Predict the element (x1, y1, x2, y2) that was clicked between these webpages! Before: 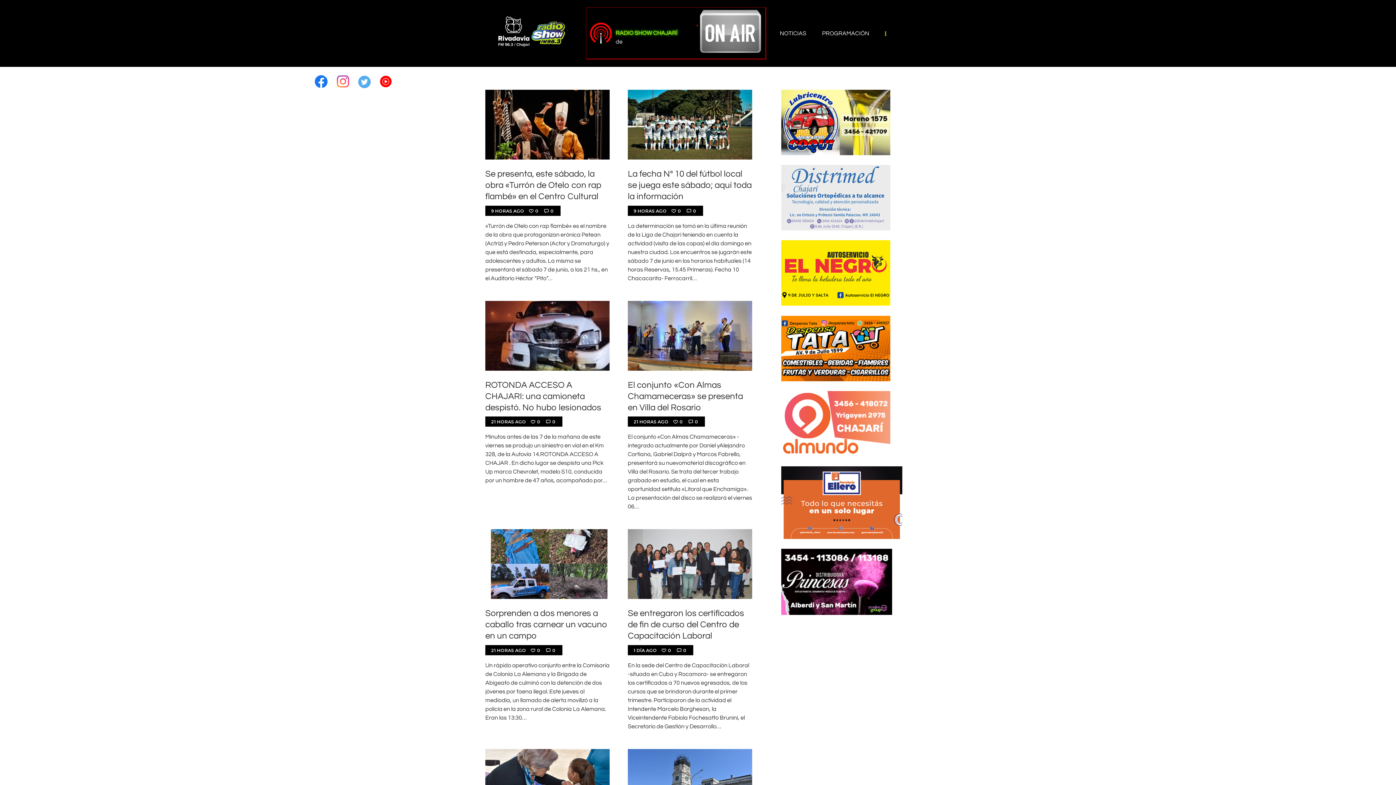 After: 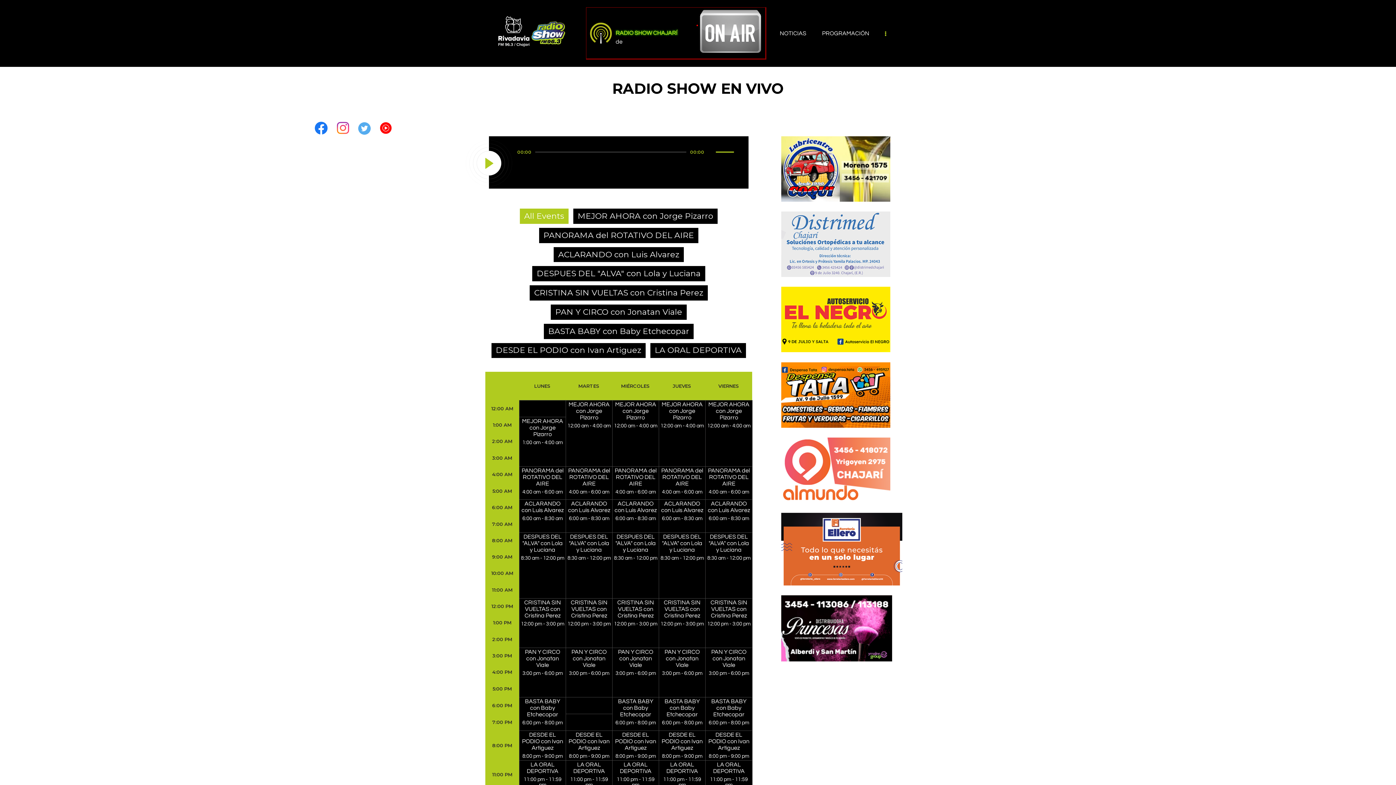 Action: bbox: (586, 7, 766, 59) label: 	
RADIO SHOW CHAJARÍ
de
	